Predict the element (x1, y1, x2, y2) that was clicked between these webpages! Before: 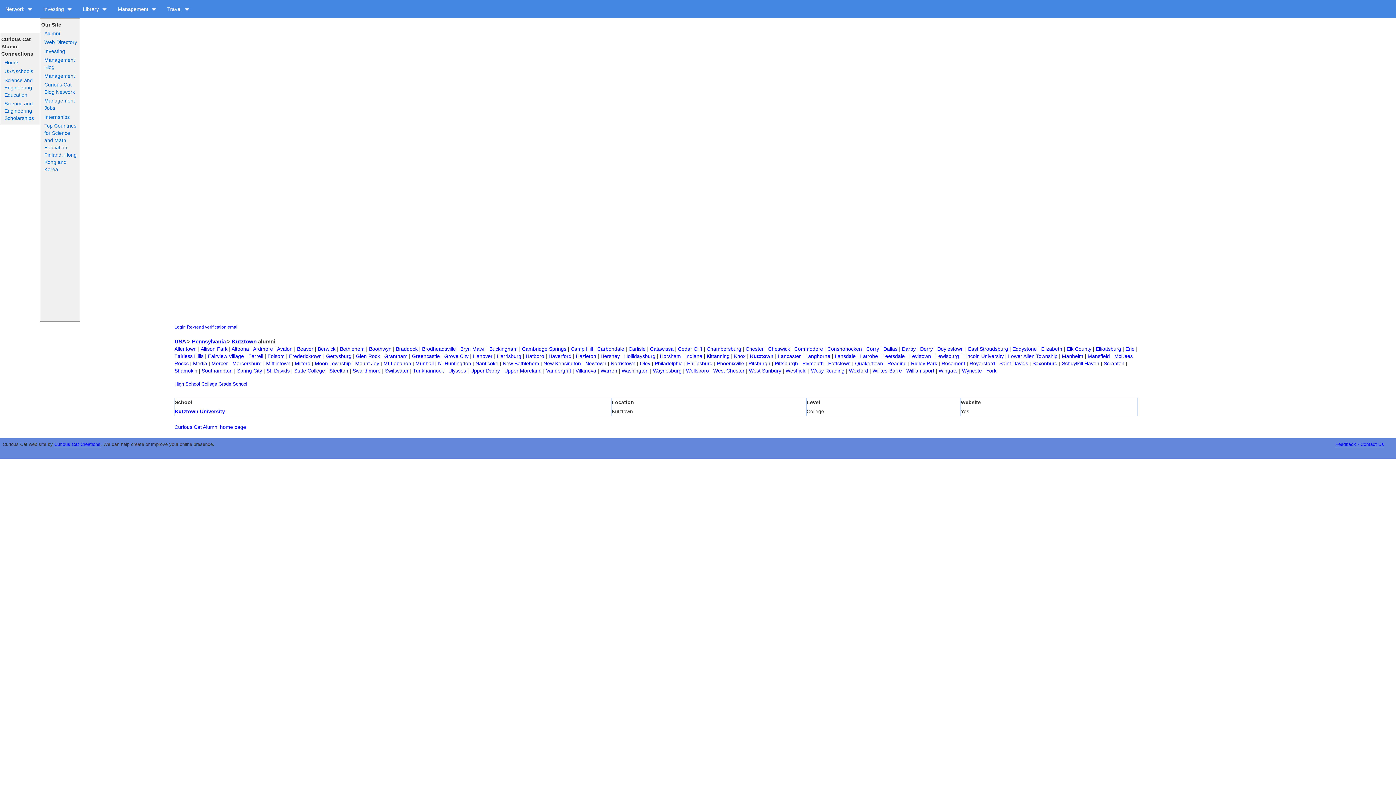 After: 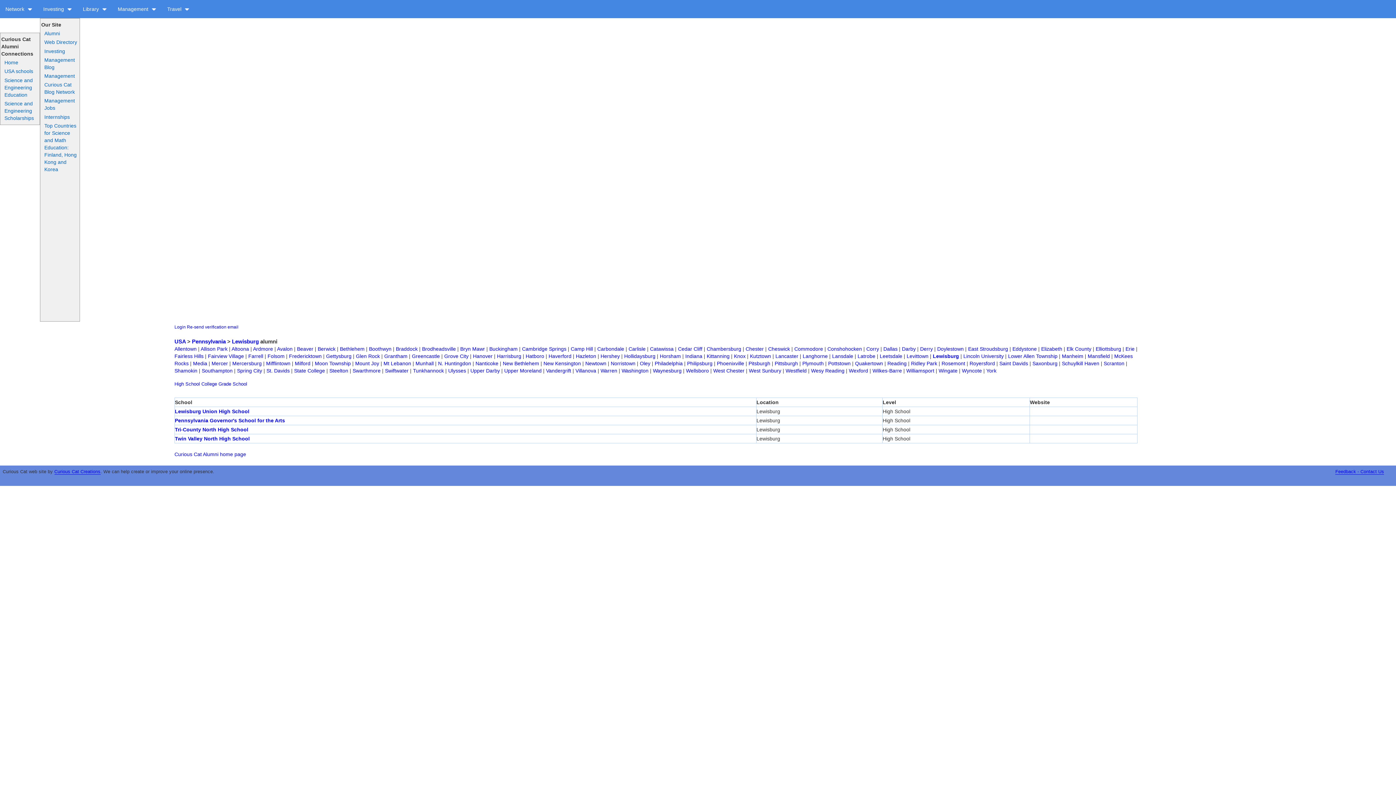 Action: label: Lewisburg bbox: (935, 353, 959, 359)